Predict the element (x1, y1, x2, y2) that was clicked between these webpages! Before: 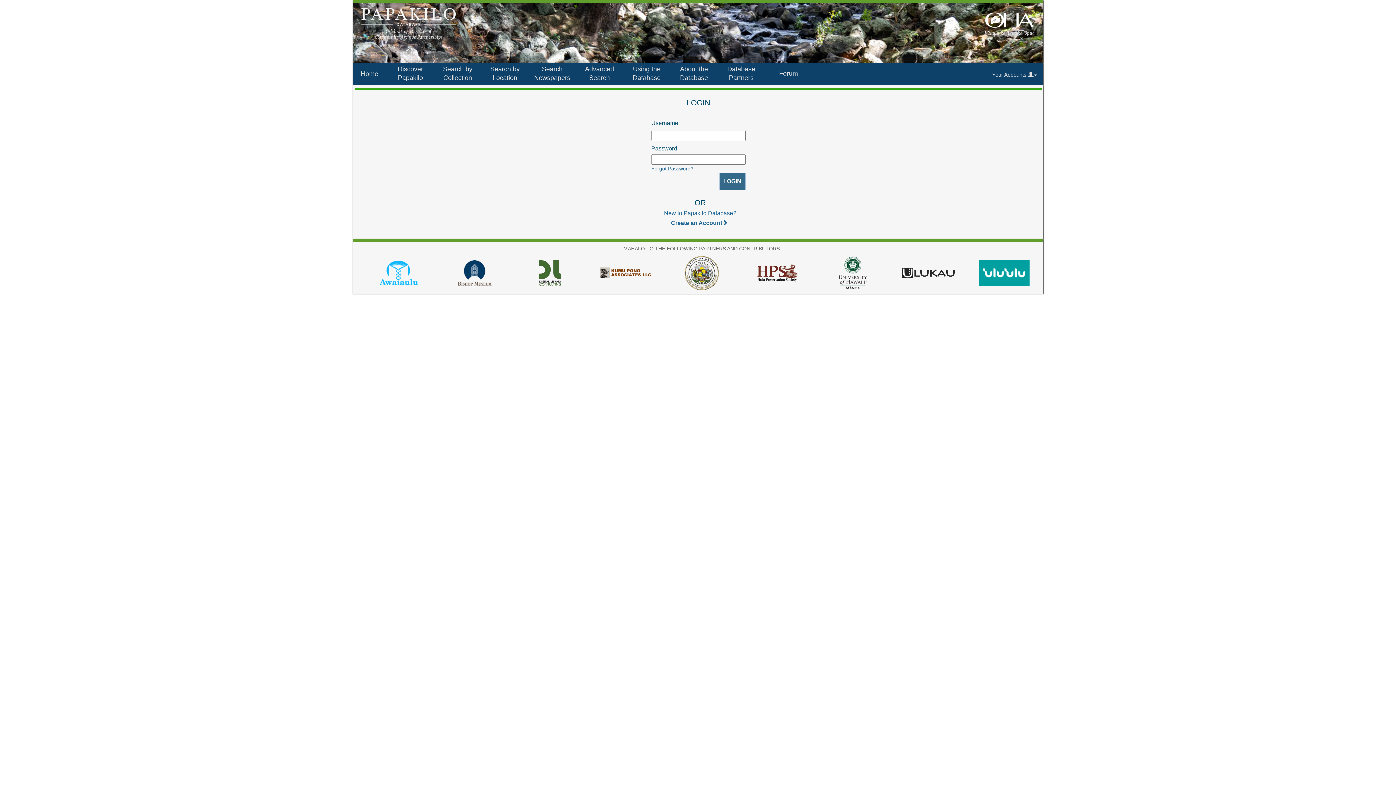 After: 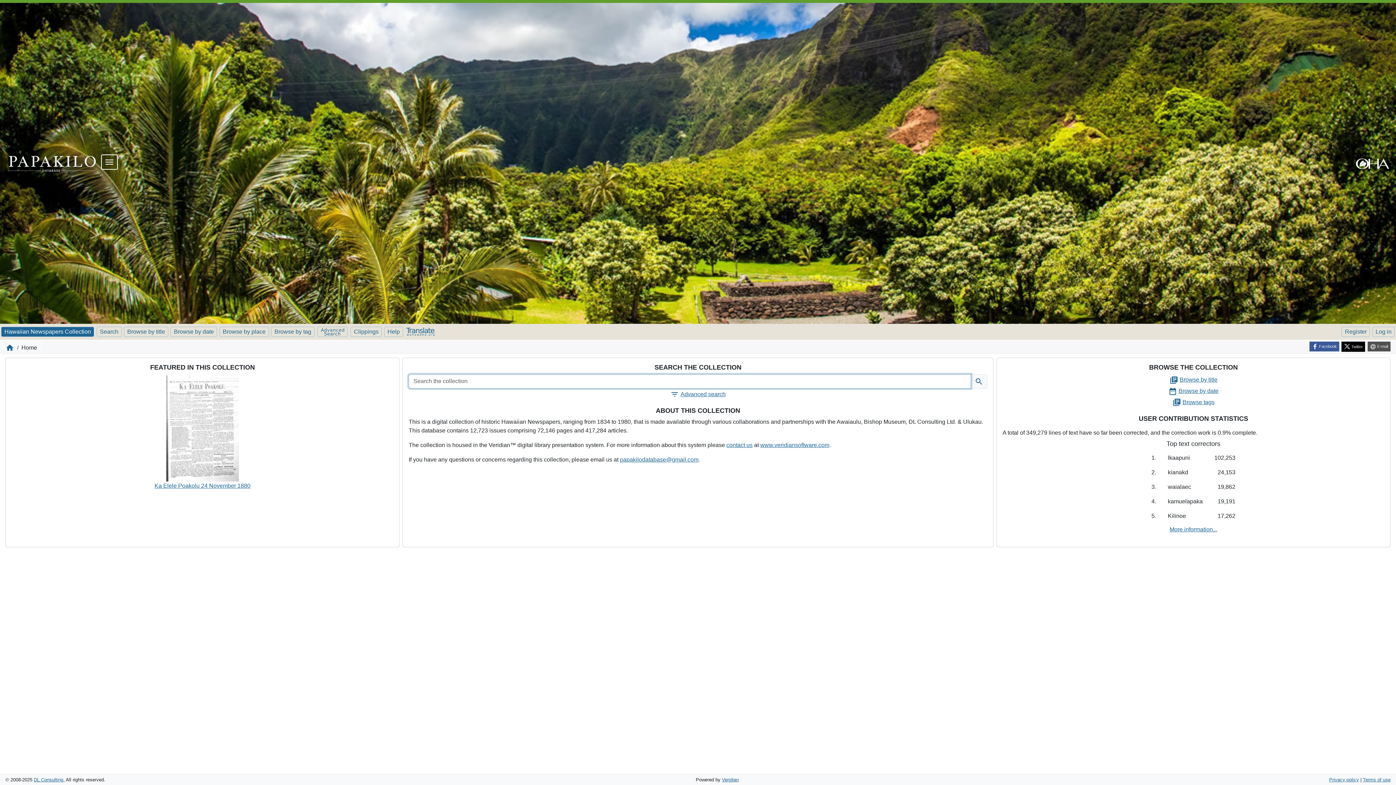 Action: label: Search Newspapers bbox: (529, 62, 576, 85)